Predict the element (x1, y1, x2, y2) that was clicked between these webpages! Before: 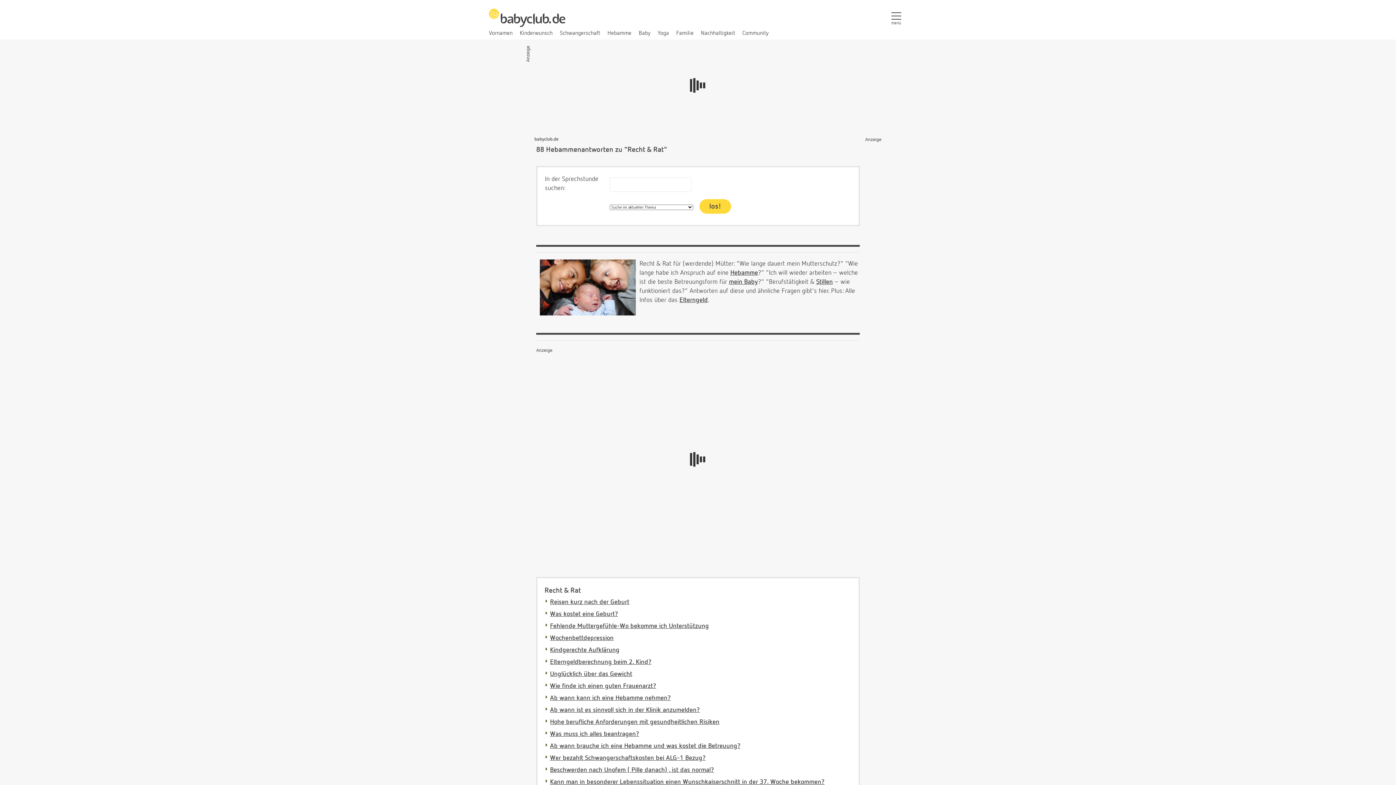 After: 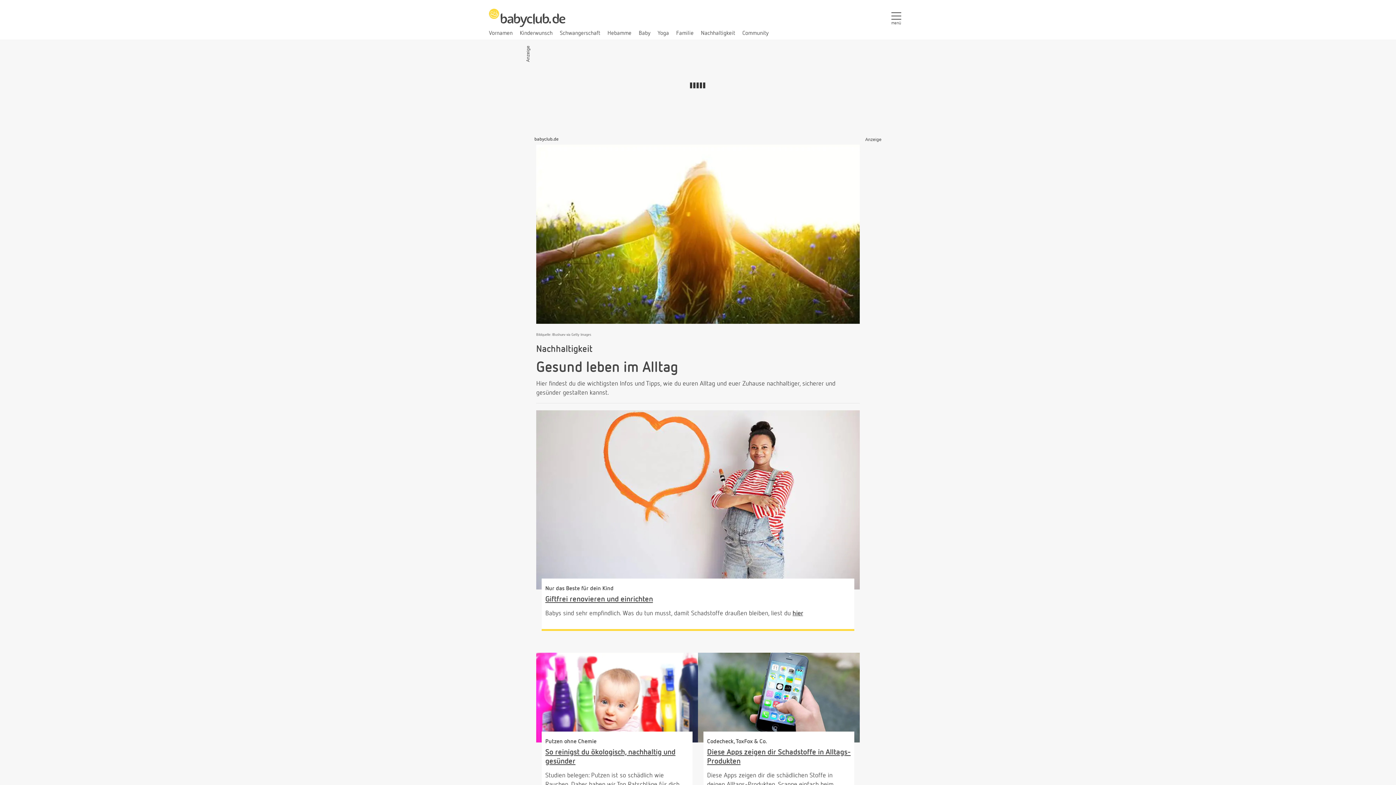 Action: label: Nachhaltigkeit bbox: (701, 30, 735, 36)